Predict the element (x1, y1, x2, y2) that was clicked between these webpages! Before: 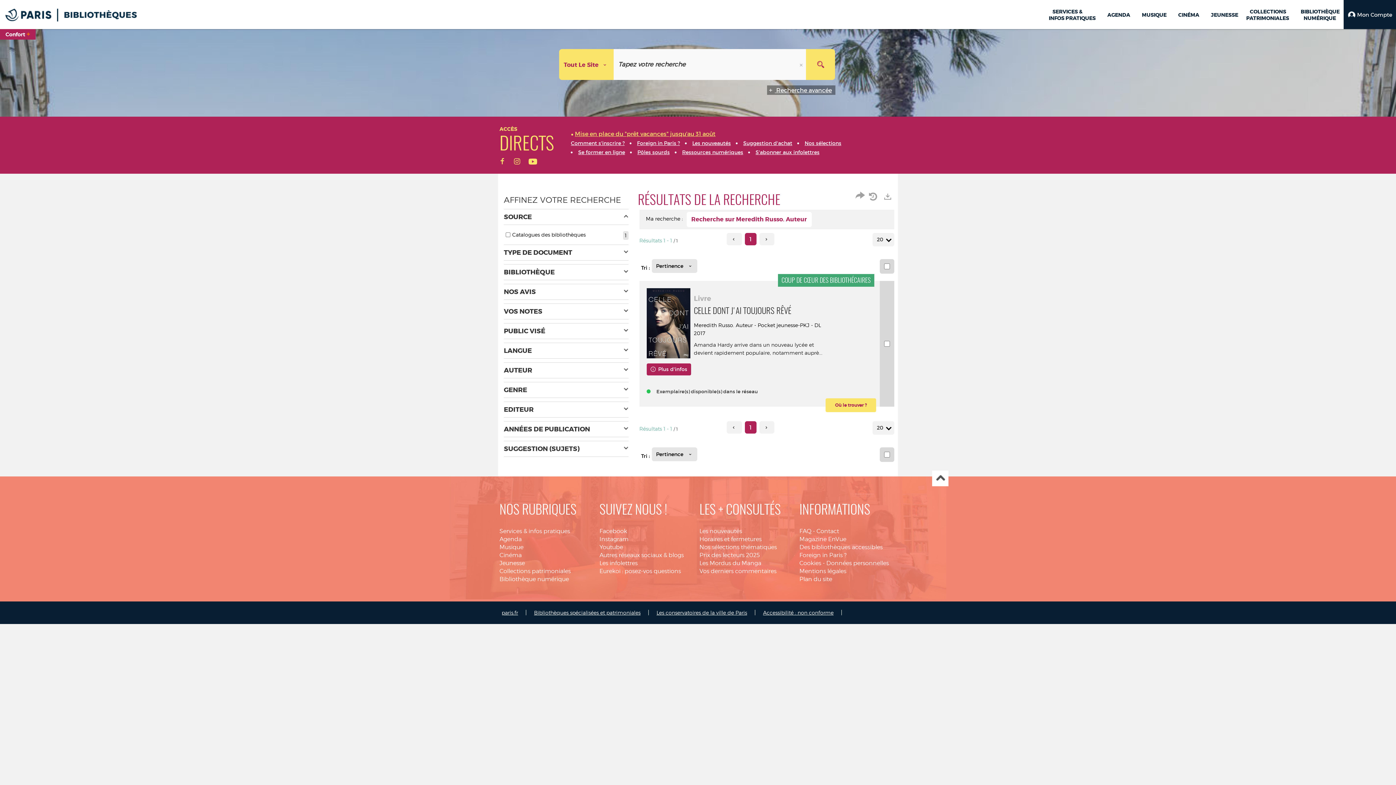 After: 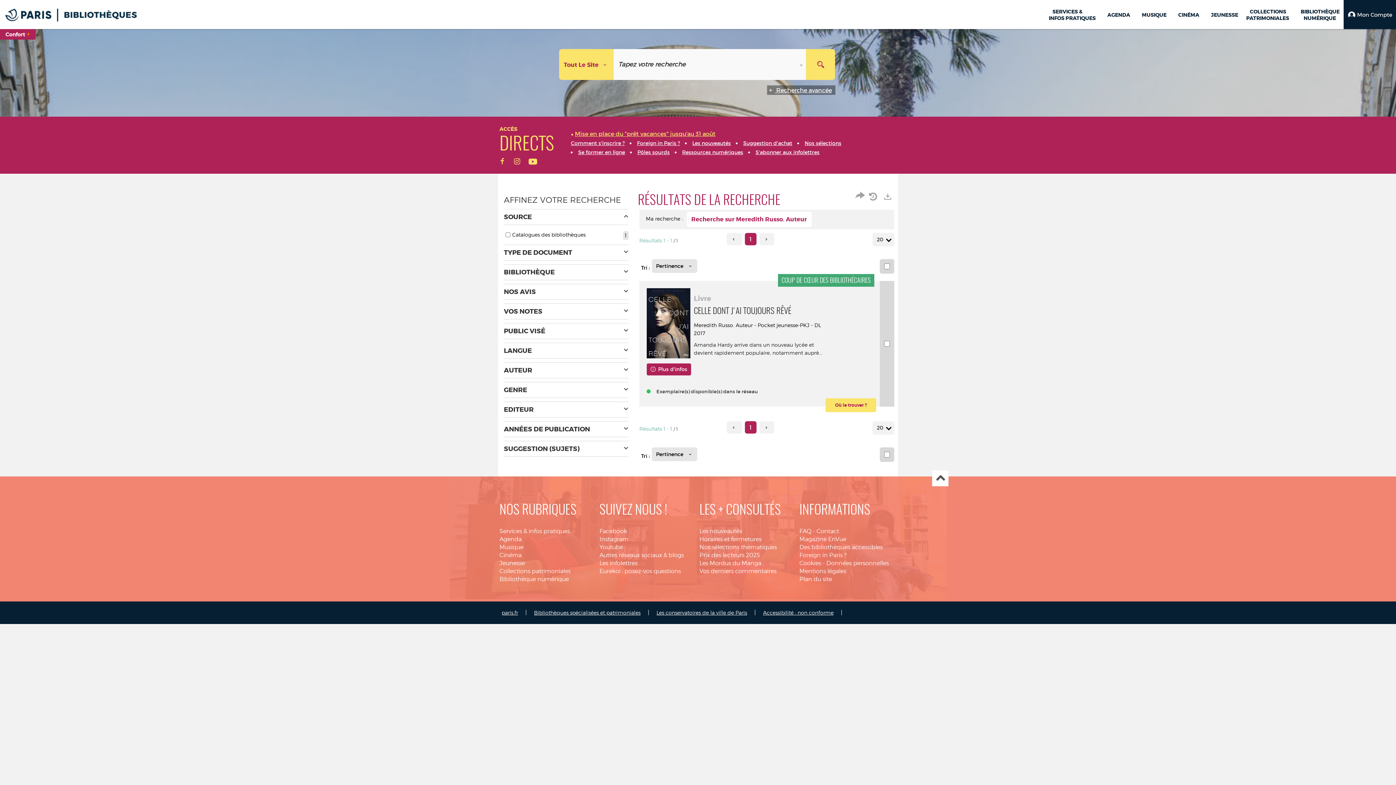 Action: bbox: (932, 470, 948, 486) label: Haut